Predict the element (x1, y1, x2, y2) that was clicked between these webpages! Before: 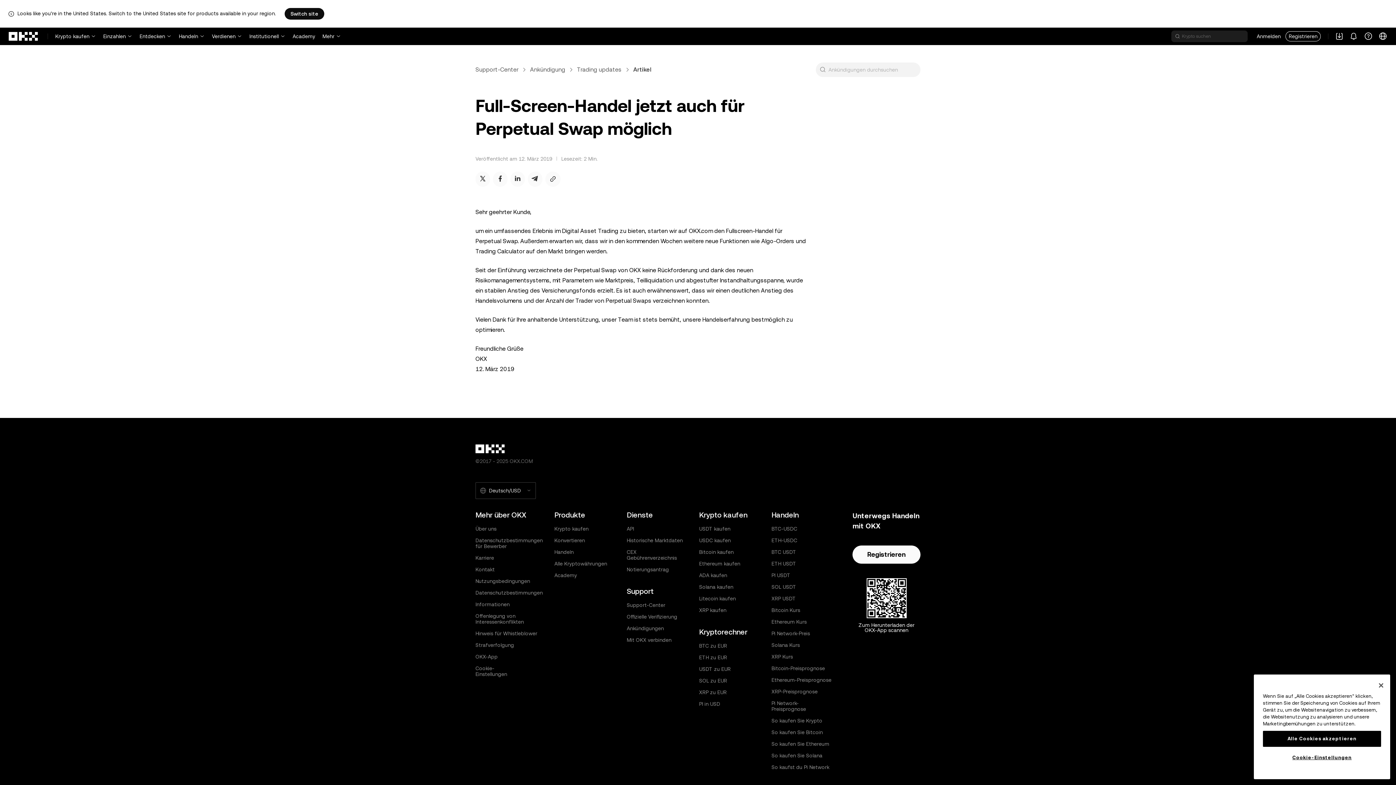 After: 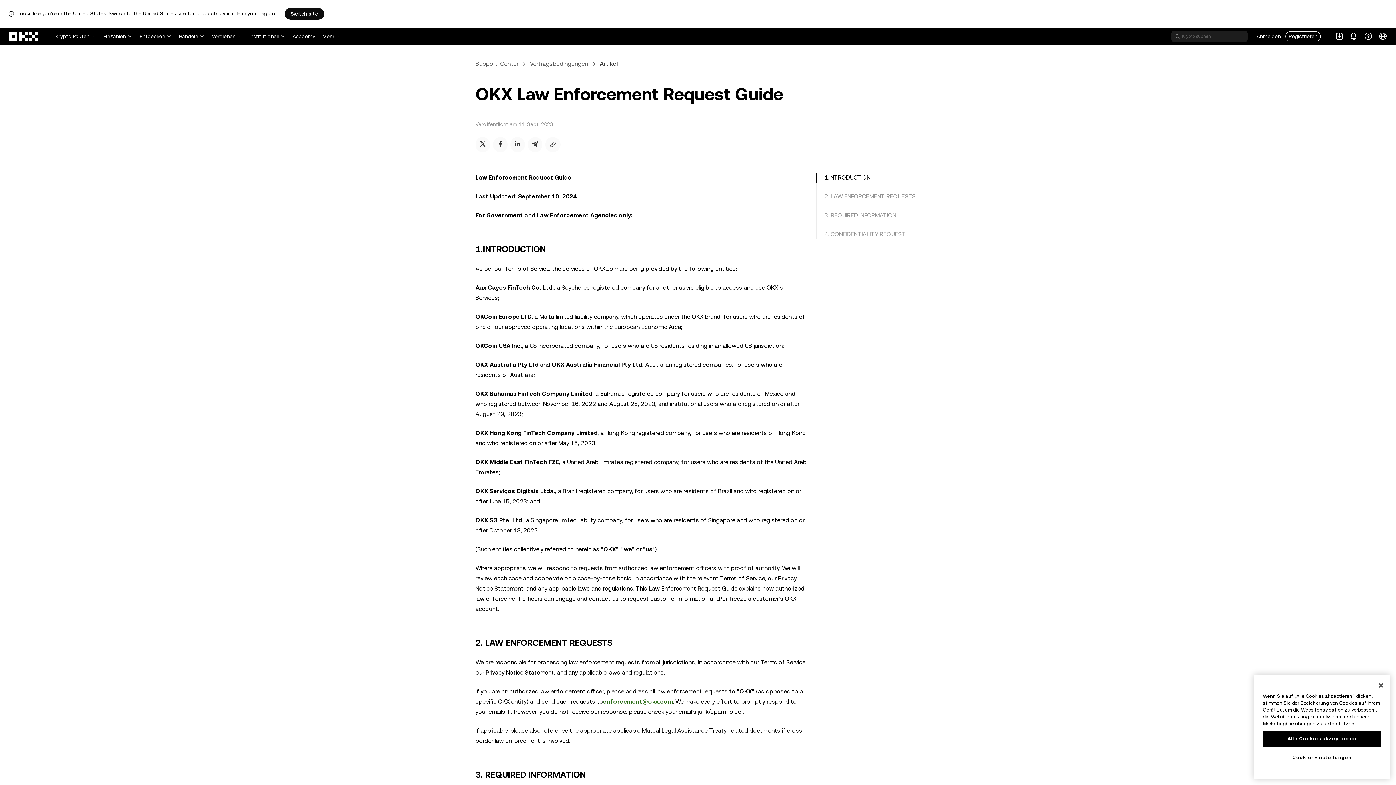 Action: bbox: (475, 642, 514, 648) label: Strafverfolgung